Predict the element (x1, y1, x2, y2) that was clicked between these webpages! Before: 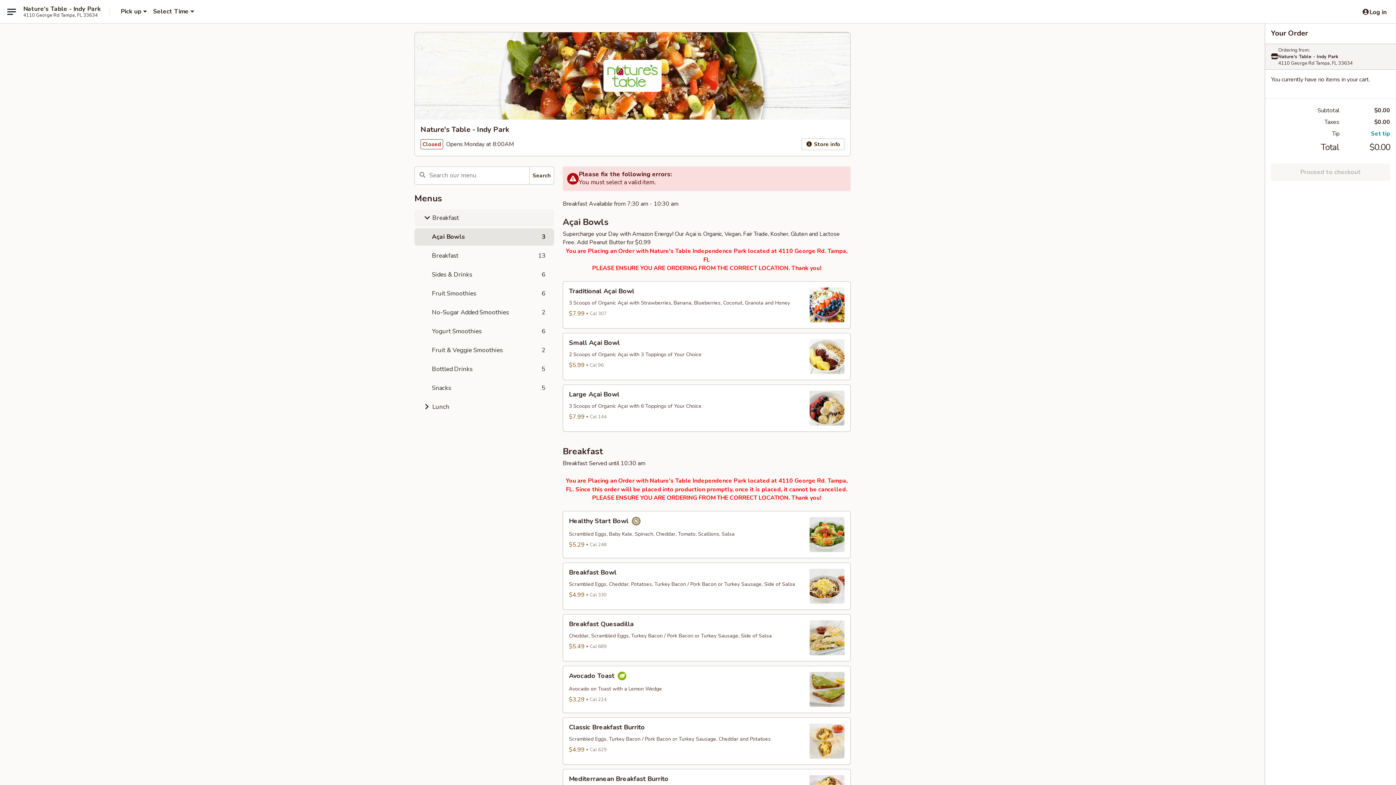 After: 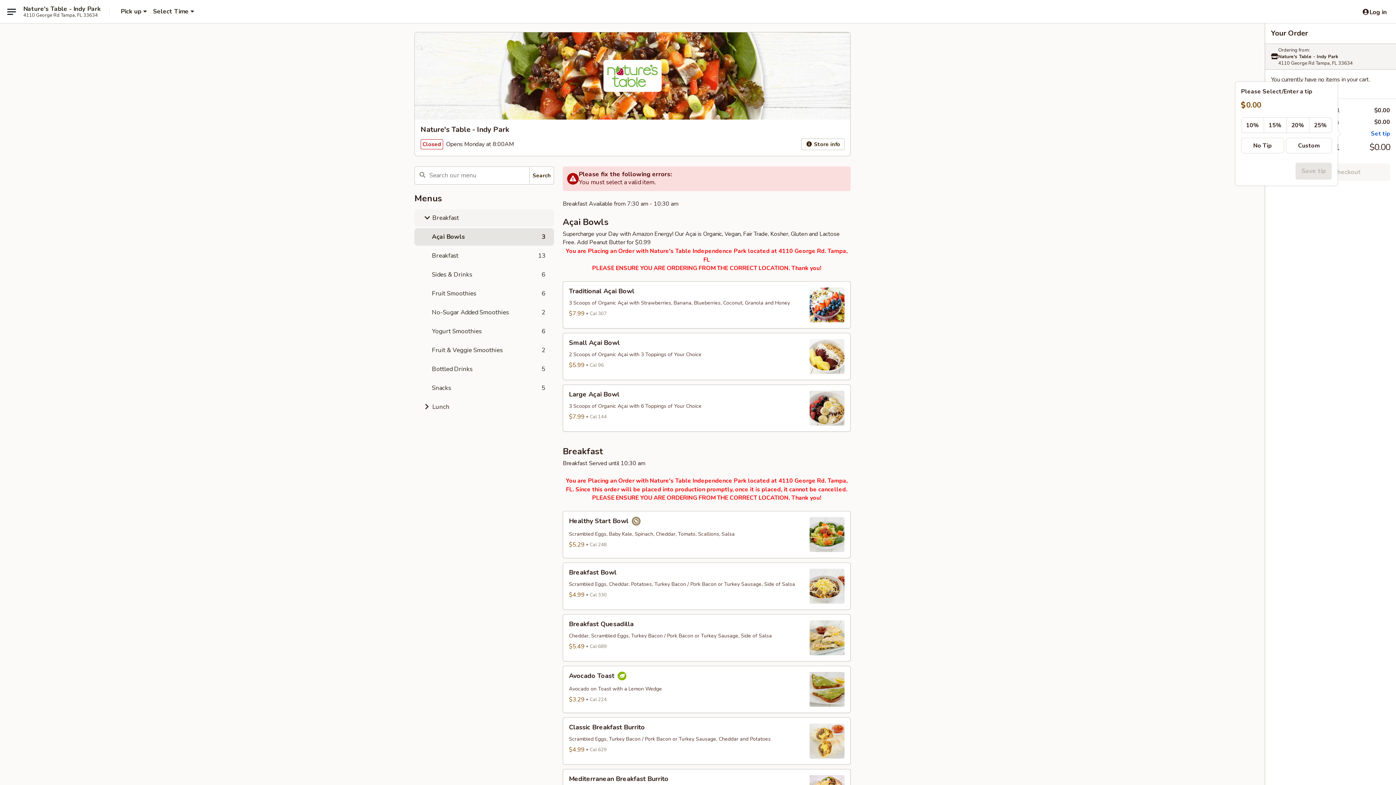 Action: bbox: (1341, 129, 1390, 137) label: Add tip